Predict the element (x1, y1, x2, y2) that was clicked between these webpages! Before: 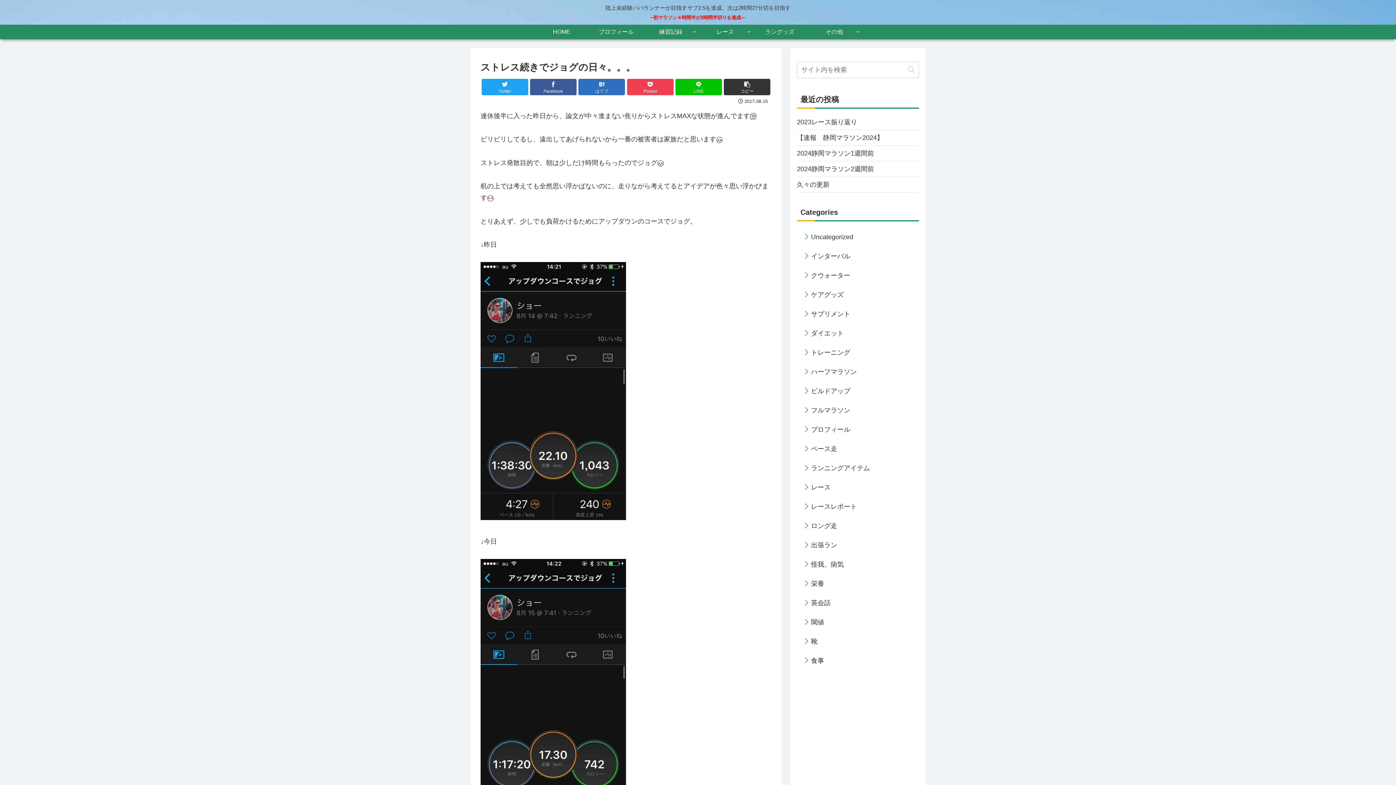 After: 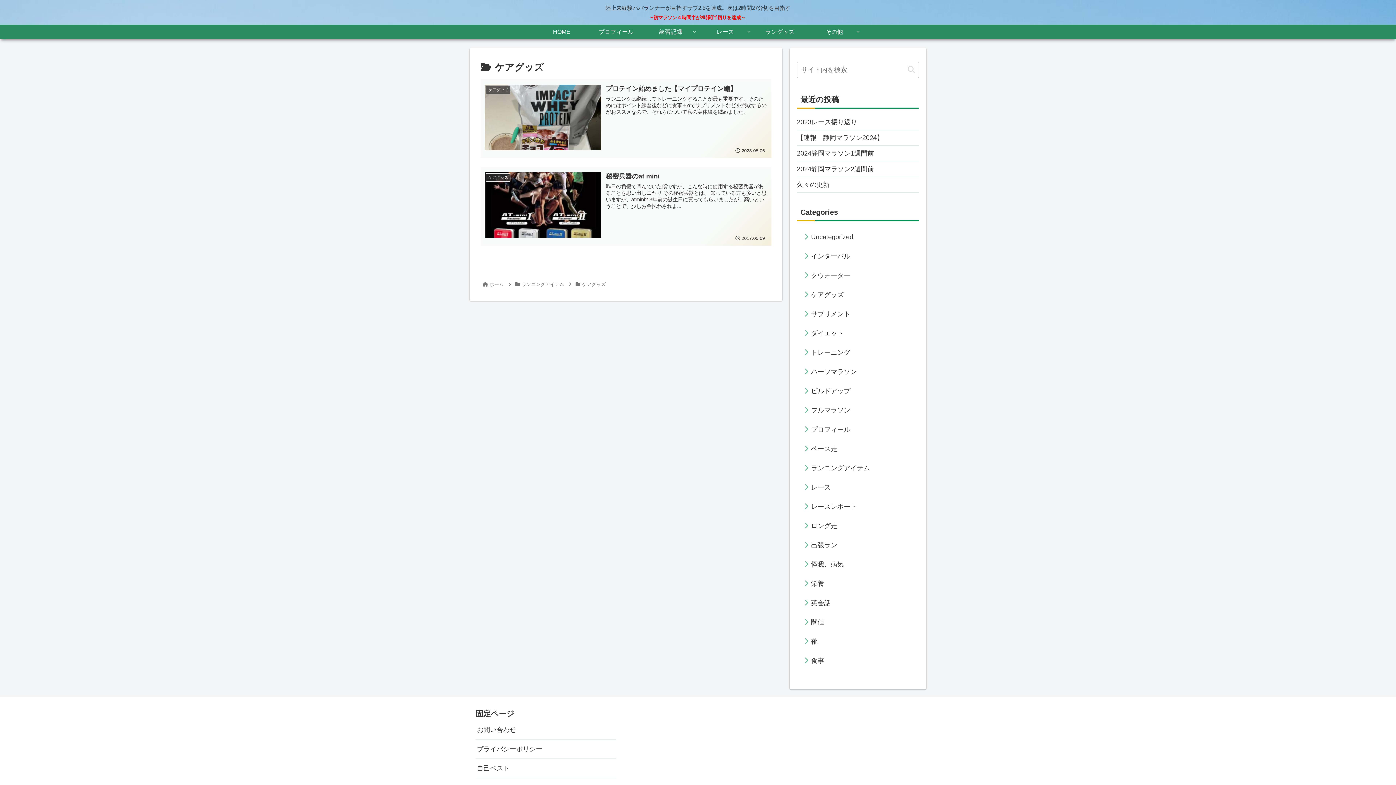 Action: bbox: (797, 285, 919, 304) label: ケアグッズ